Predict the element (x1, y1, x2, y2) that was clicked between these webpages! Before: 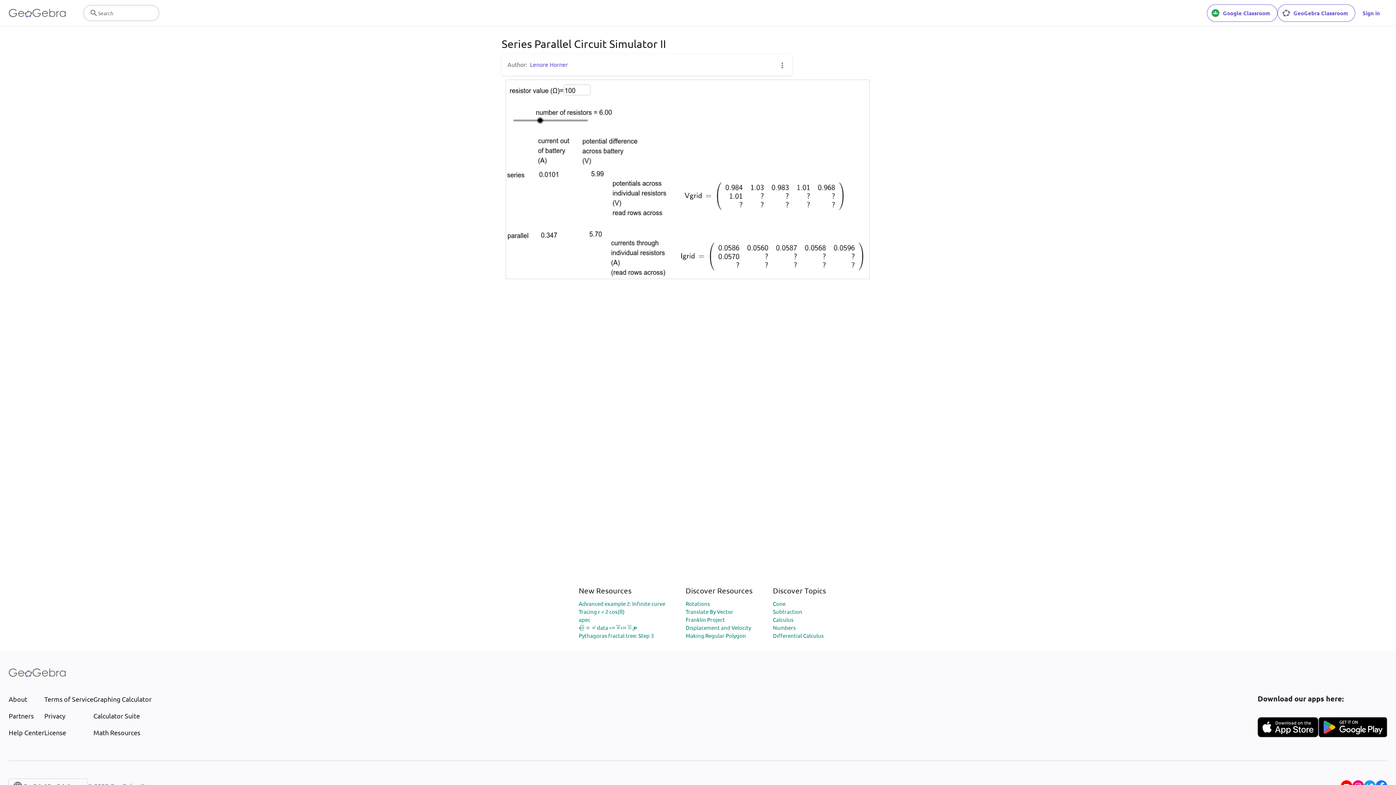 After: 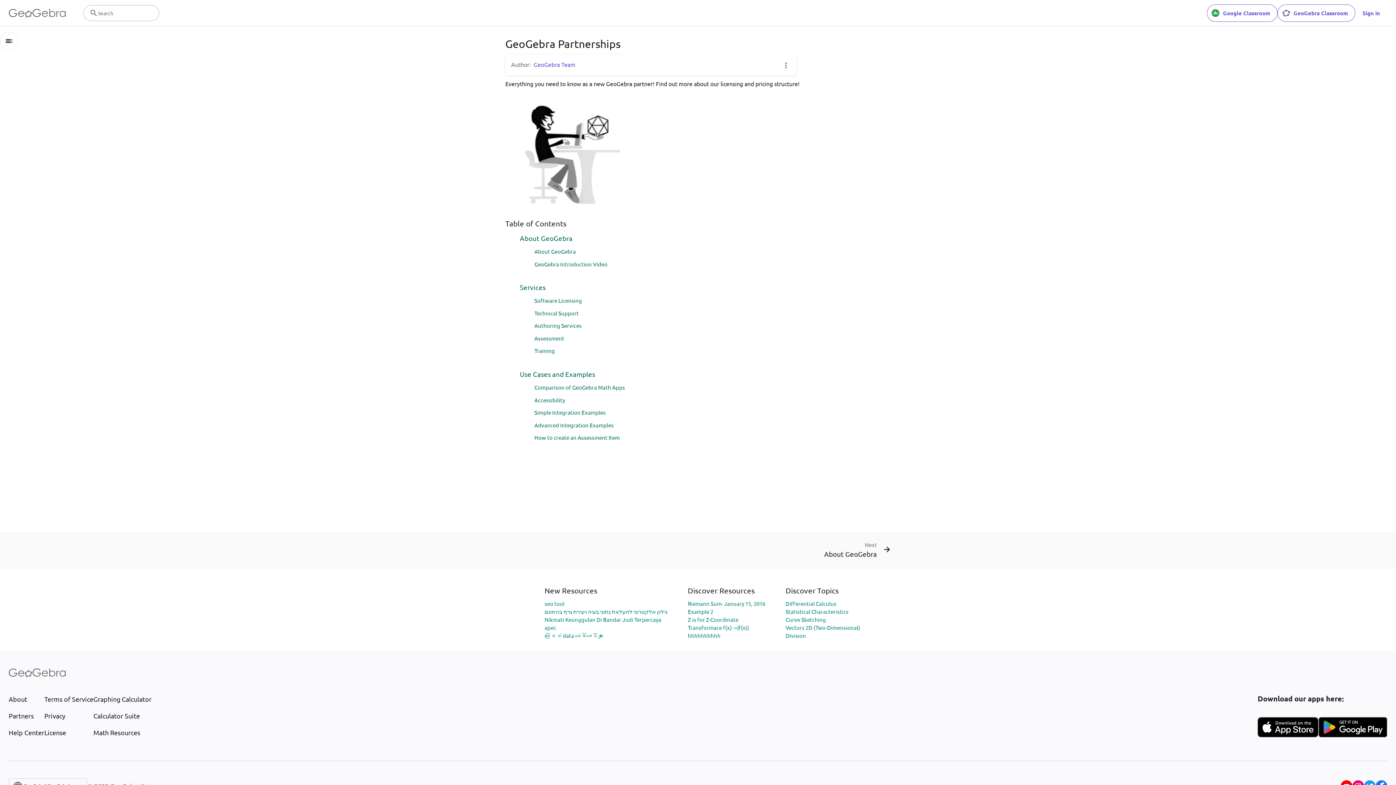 Action: label: Partners bbox: (8, 711, 44, 721)